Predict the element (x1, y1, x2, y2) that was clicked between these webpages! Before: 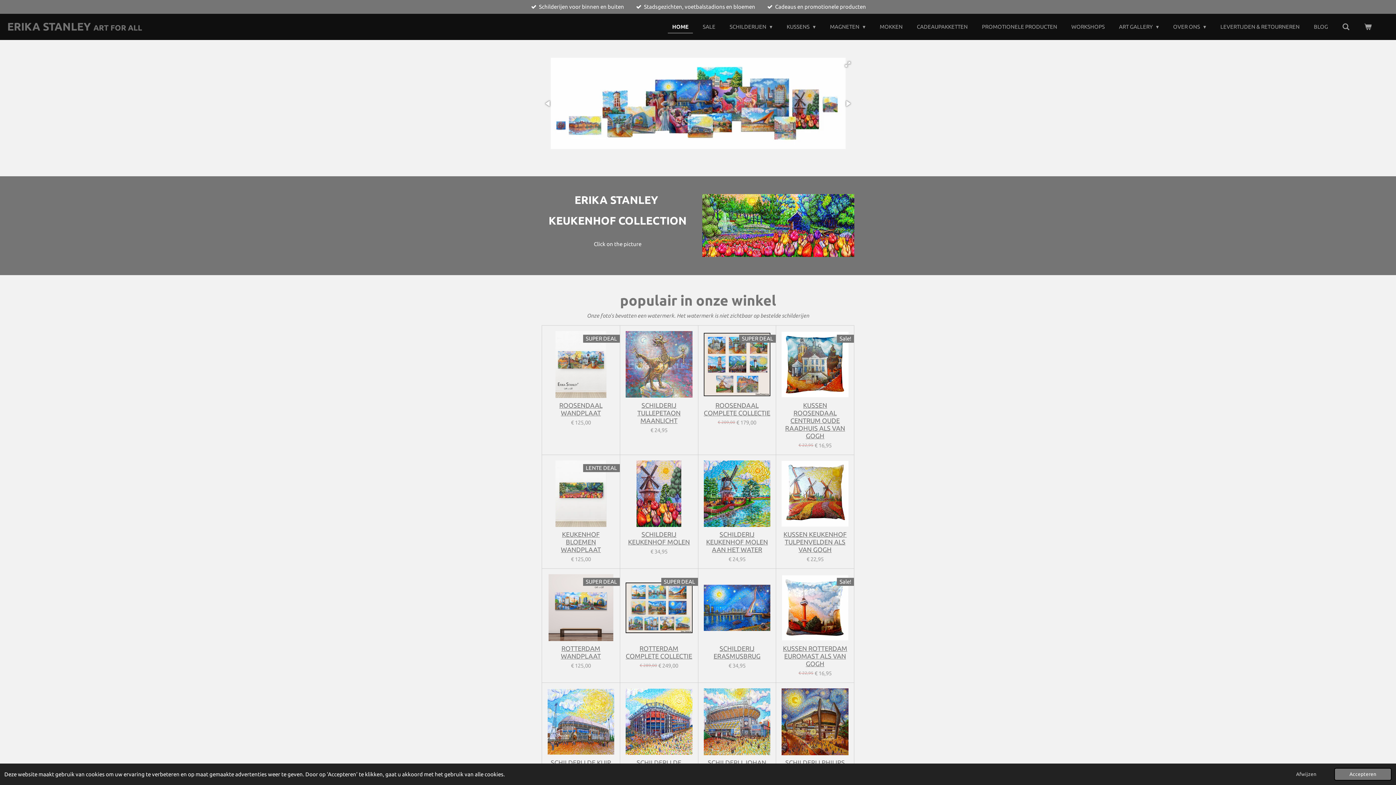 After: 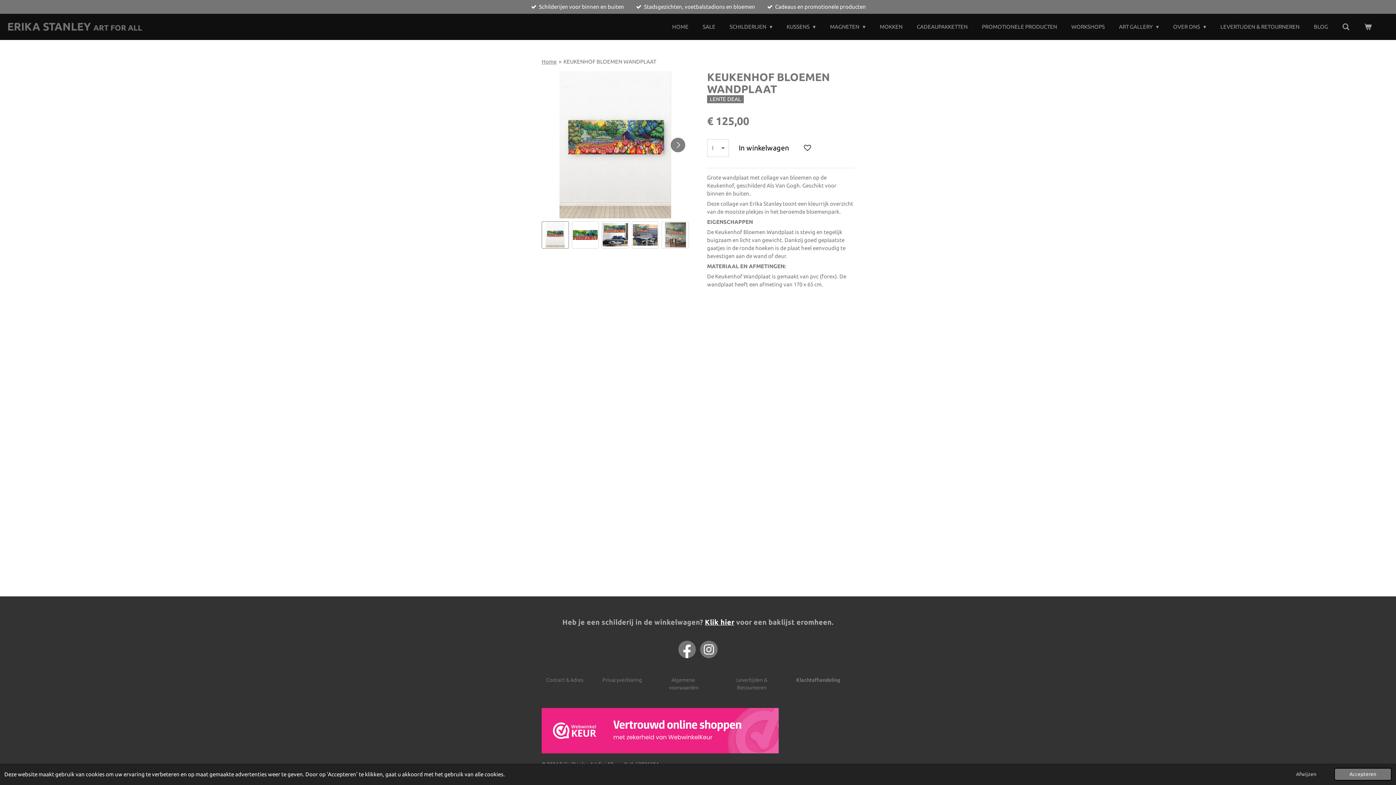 Action: bbox: (547, 460, 614, 527)